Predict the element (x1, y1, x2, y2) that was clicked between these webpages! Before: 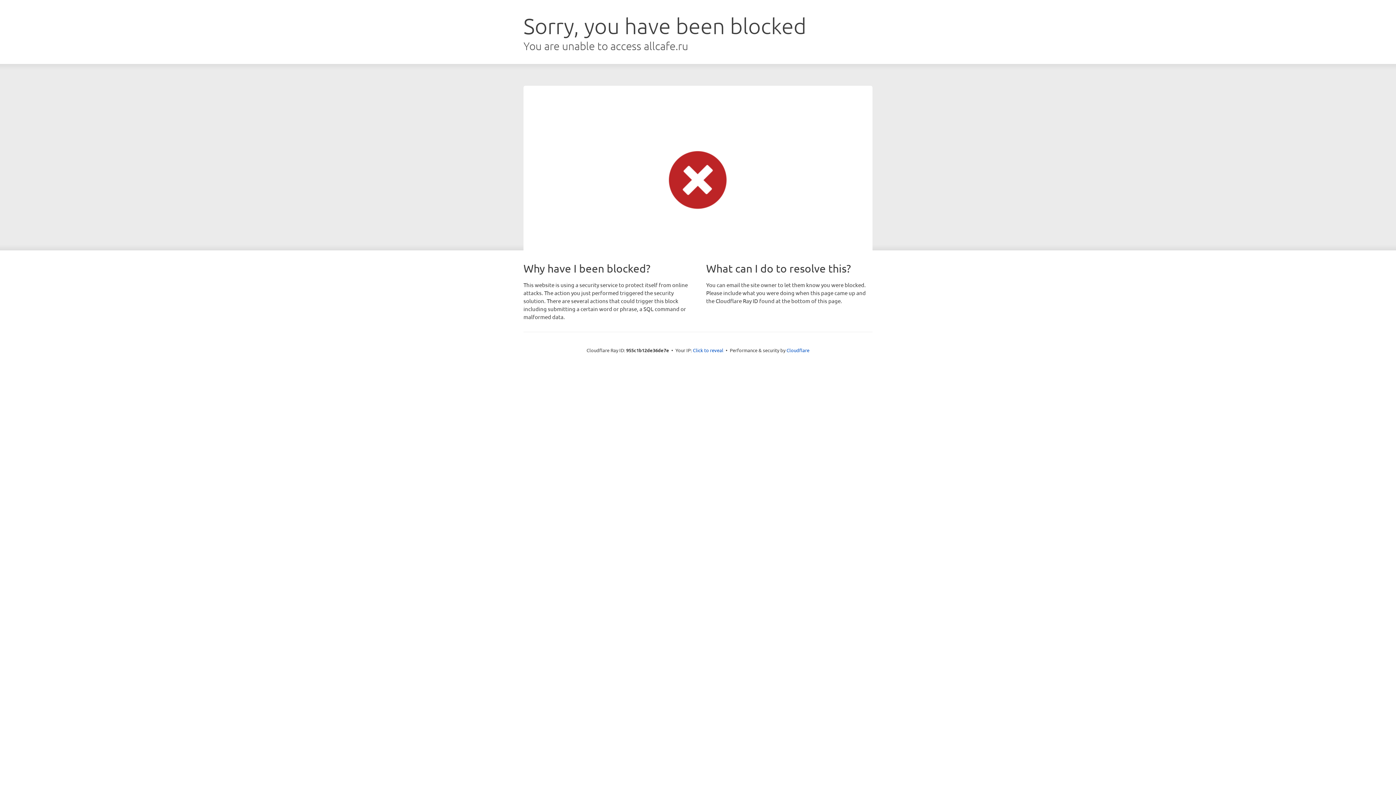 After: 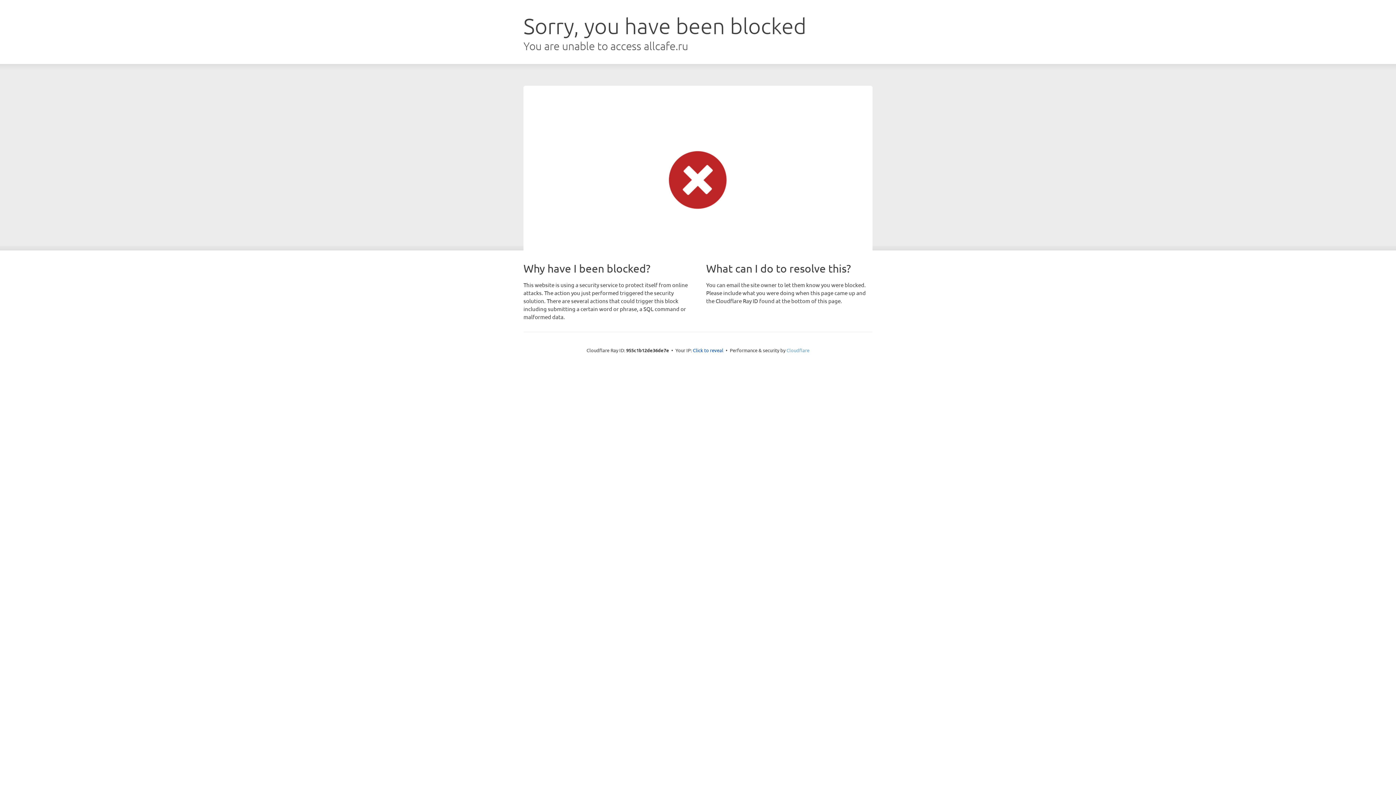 Action: bbox: (786, 347, 809, 353) label: Cloudflare